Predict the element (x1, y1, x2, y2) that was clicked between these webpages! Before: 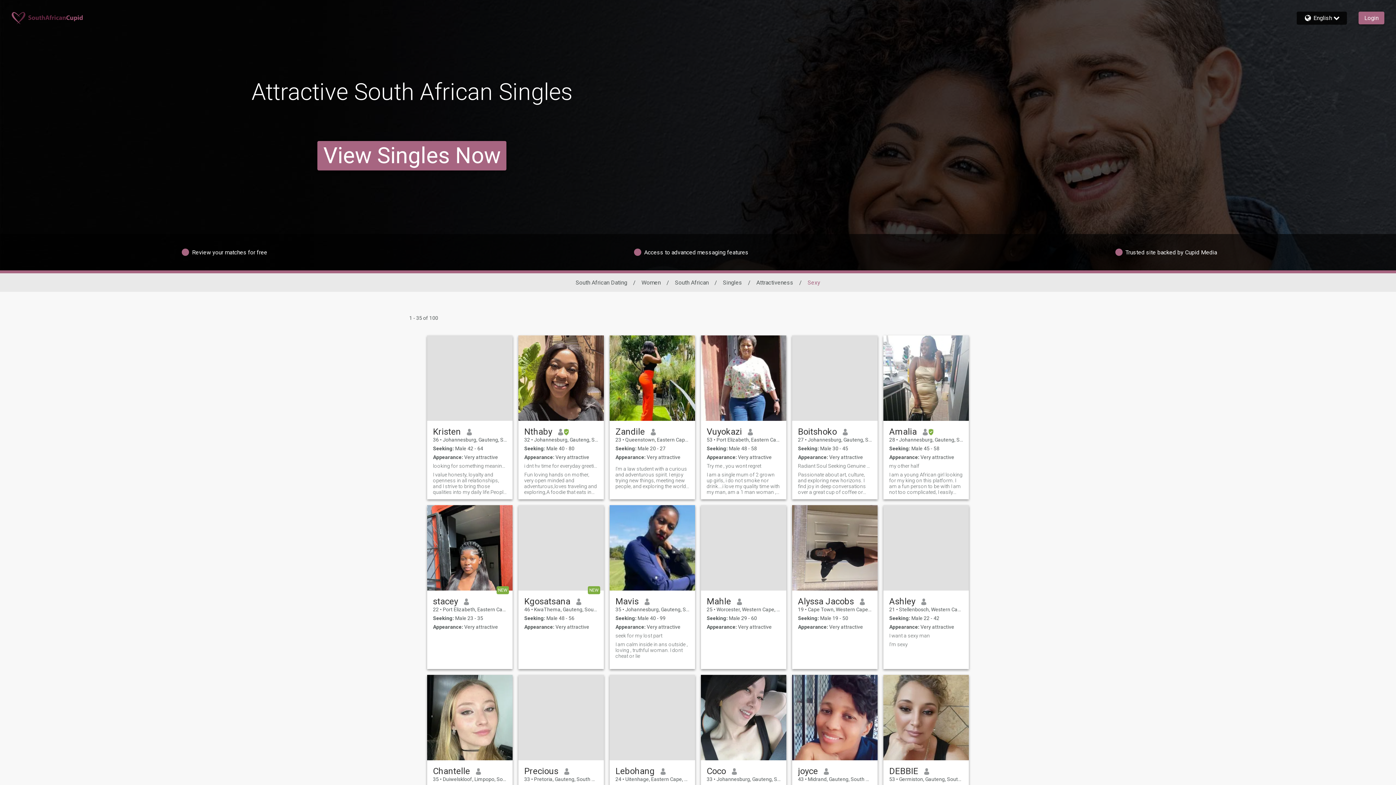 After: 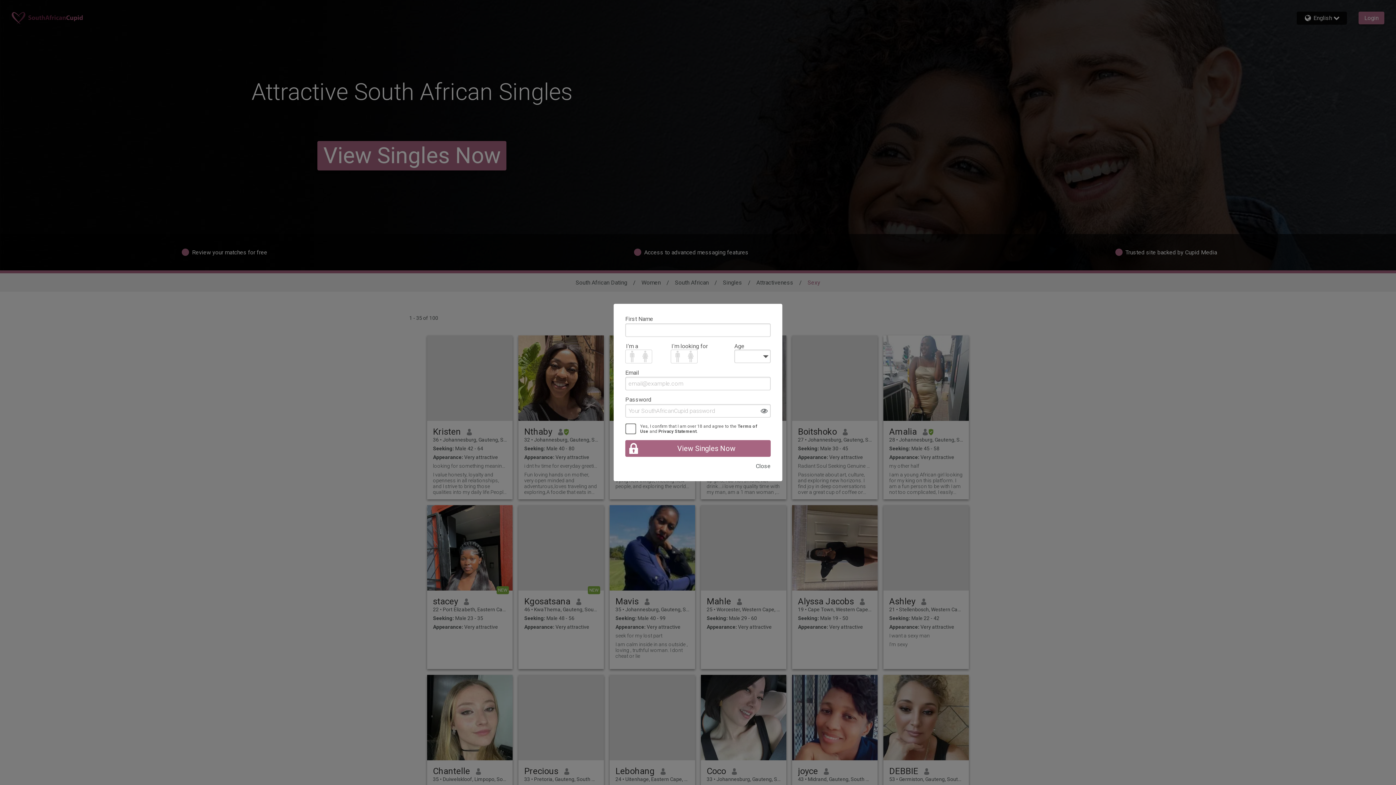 Action: bbox: (706, 596, 731, 606) label: Mahle